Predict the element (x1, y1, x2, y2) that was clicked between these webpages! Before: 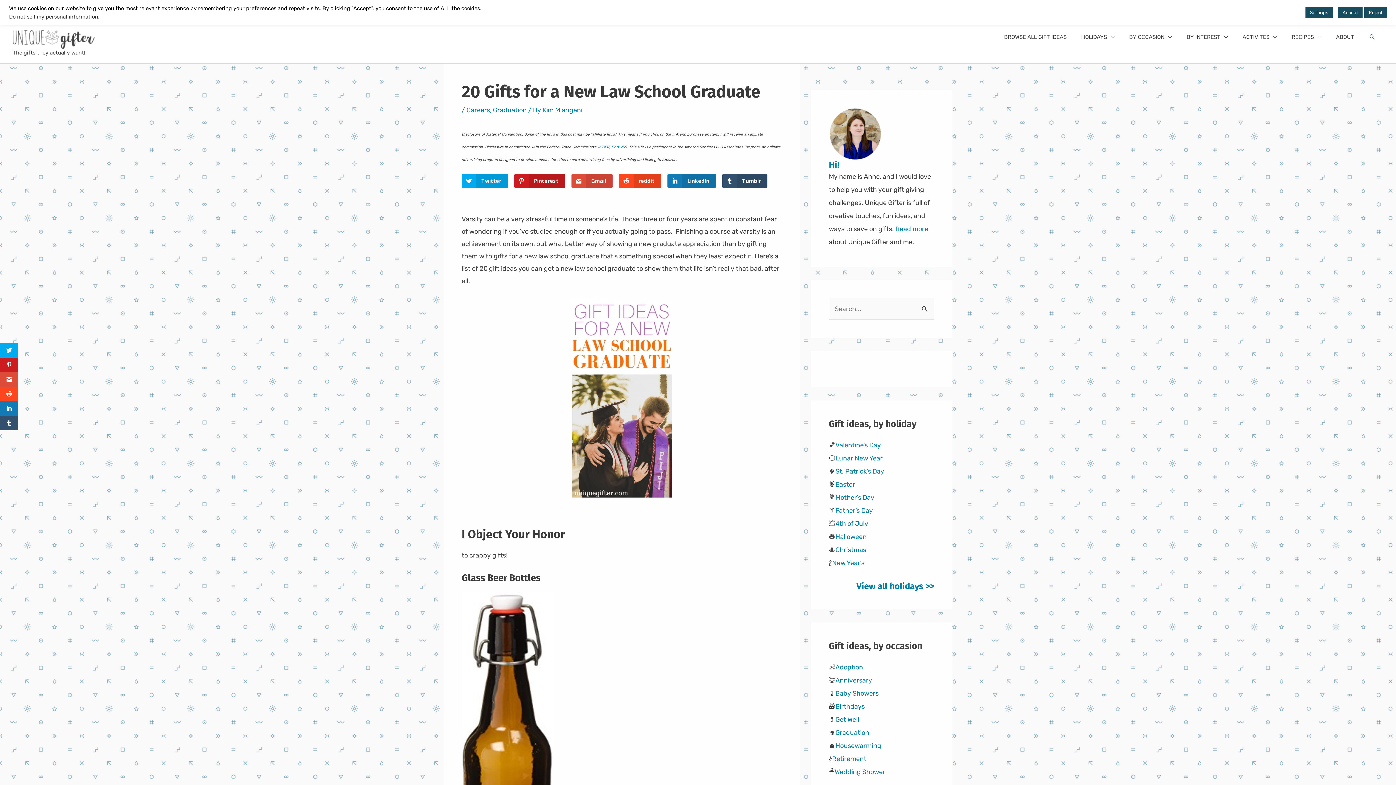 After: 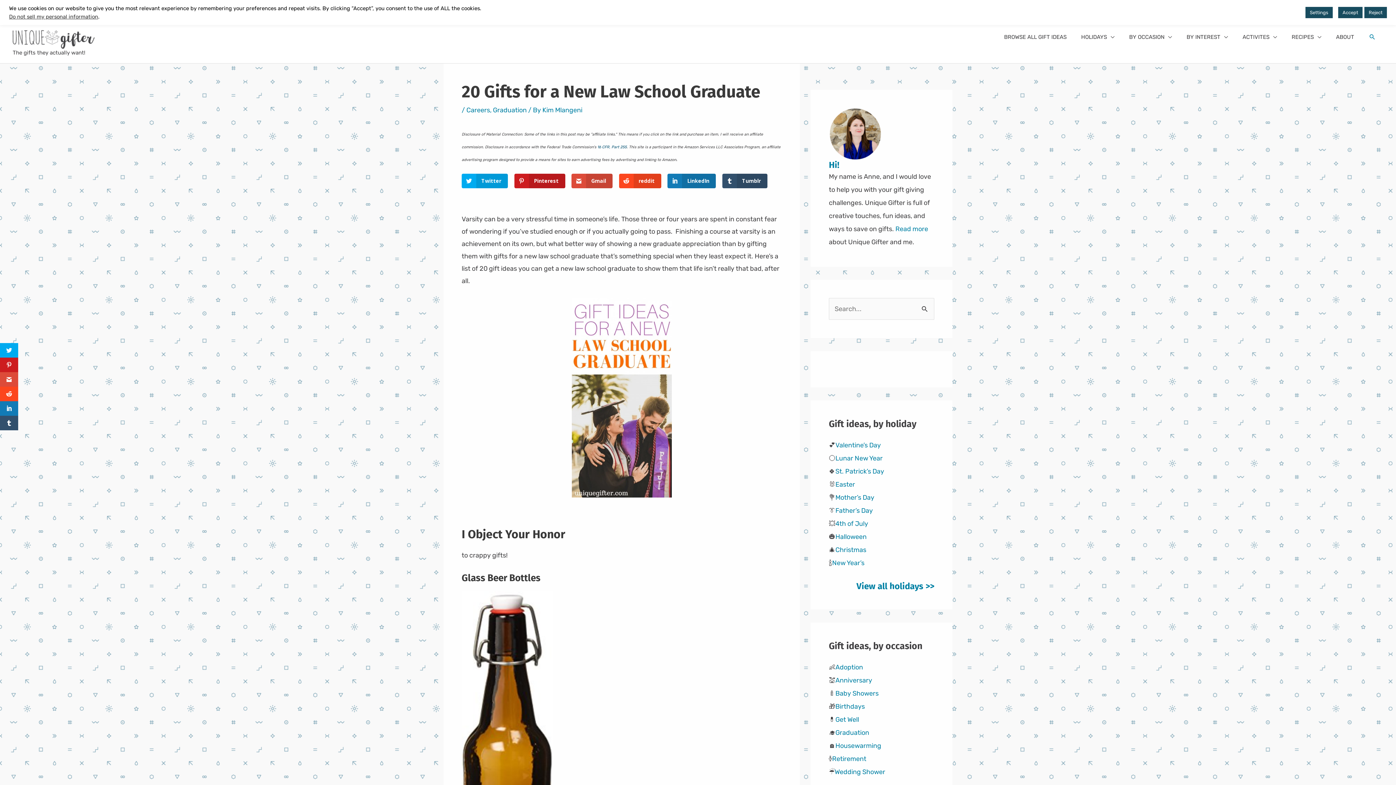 Action: bbox: (597, 144, 626, 149) label: 16 CFR, Part 255